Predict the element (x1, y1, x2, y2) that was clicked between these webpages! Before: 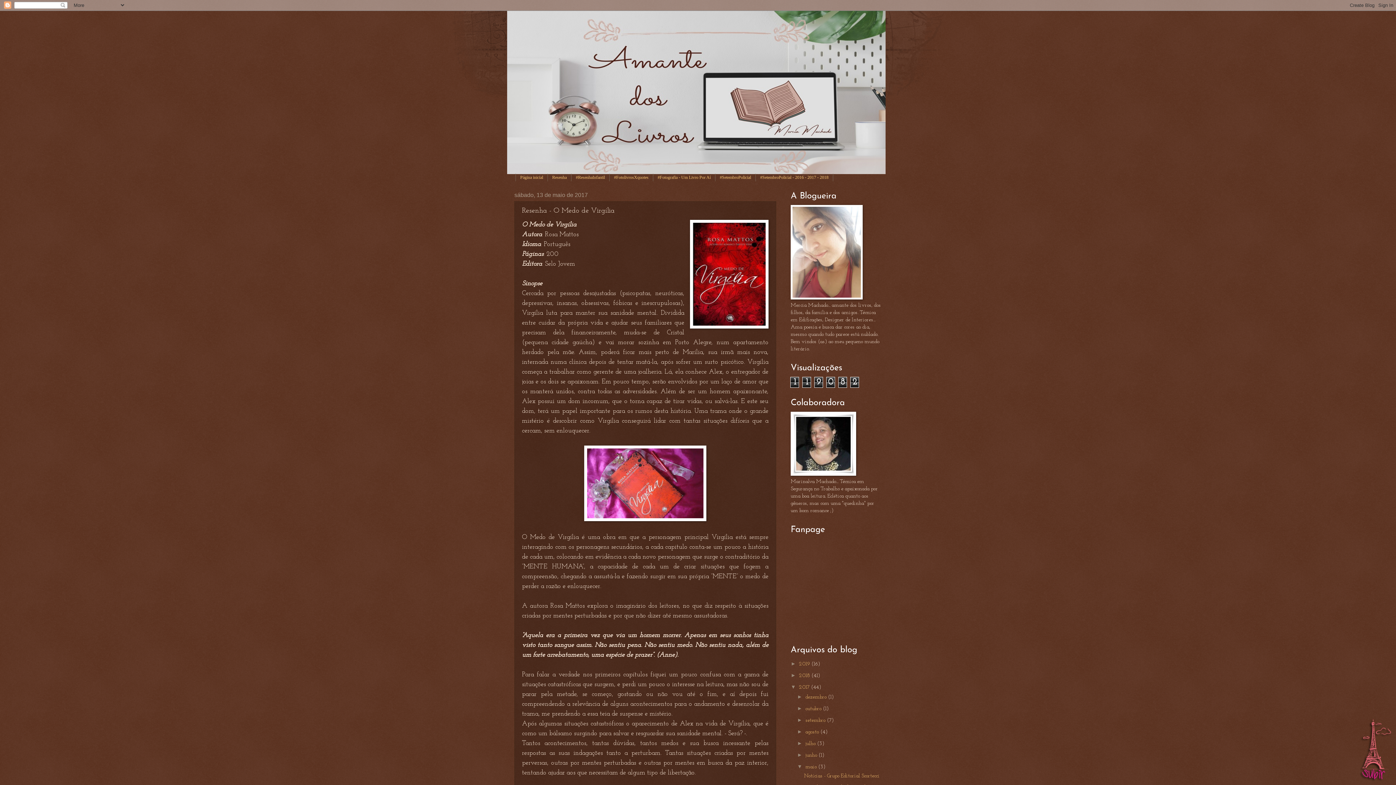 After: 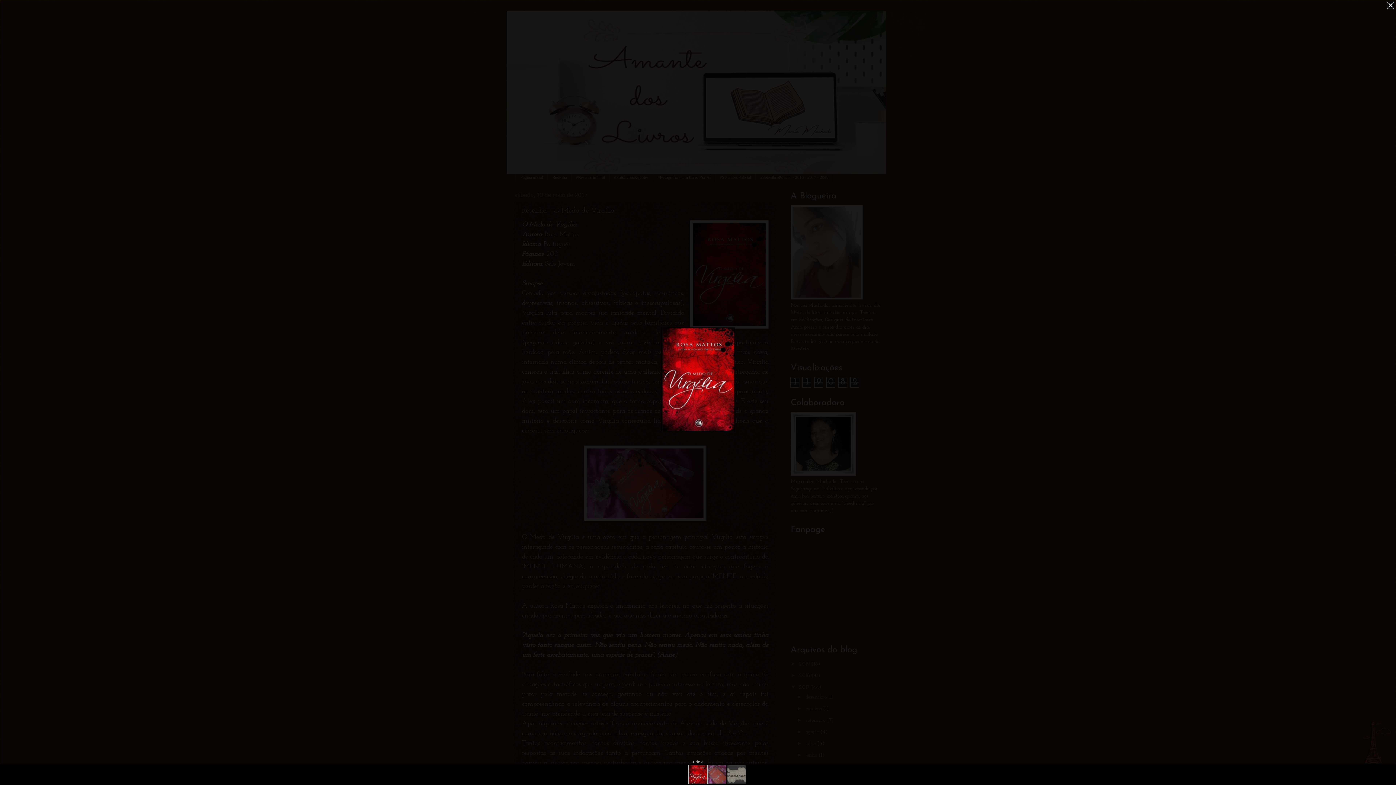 Action: bbox: (690, 219, 768, 331)